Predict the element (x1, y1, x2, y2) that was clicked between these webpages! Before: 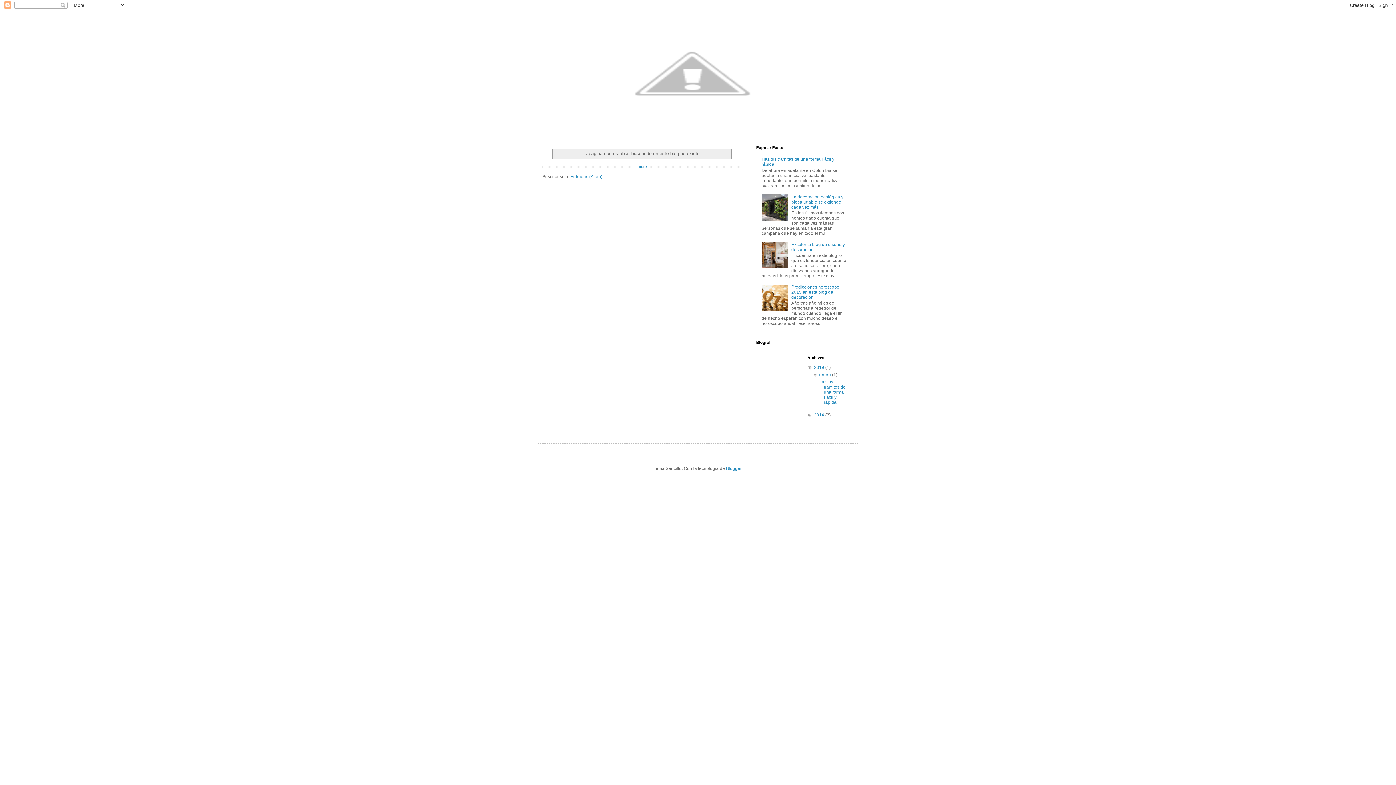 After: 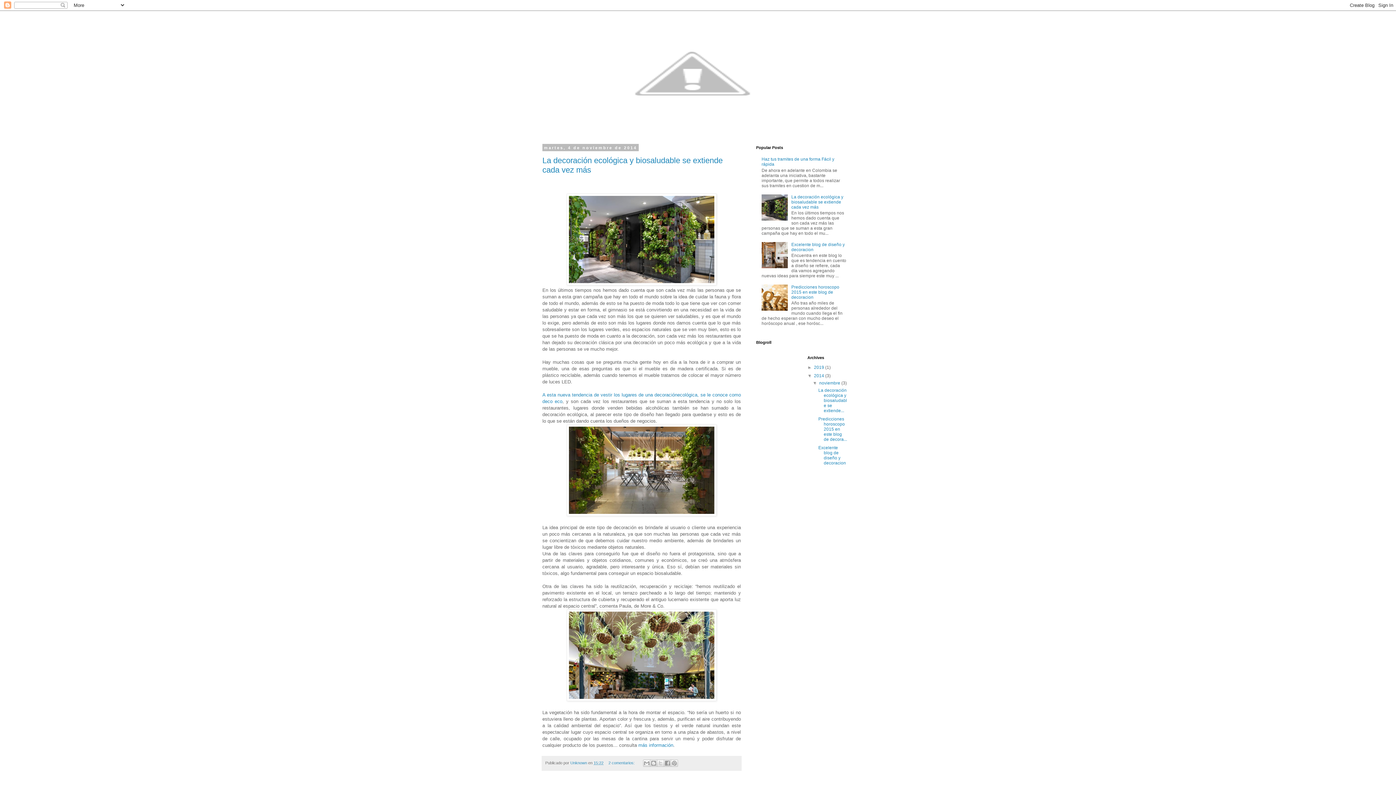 Action: bbox: (814, 412, 825, 417) label: 2014 